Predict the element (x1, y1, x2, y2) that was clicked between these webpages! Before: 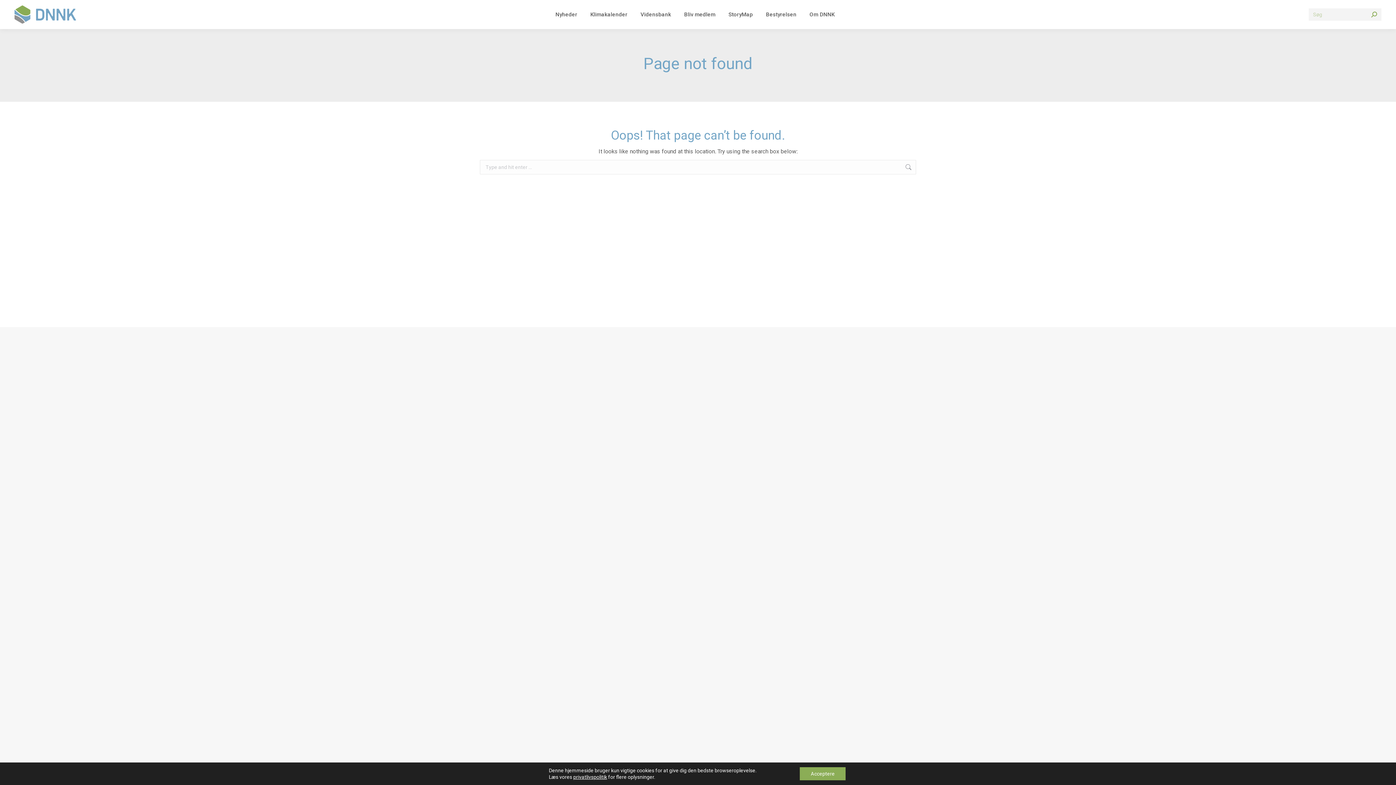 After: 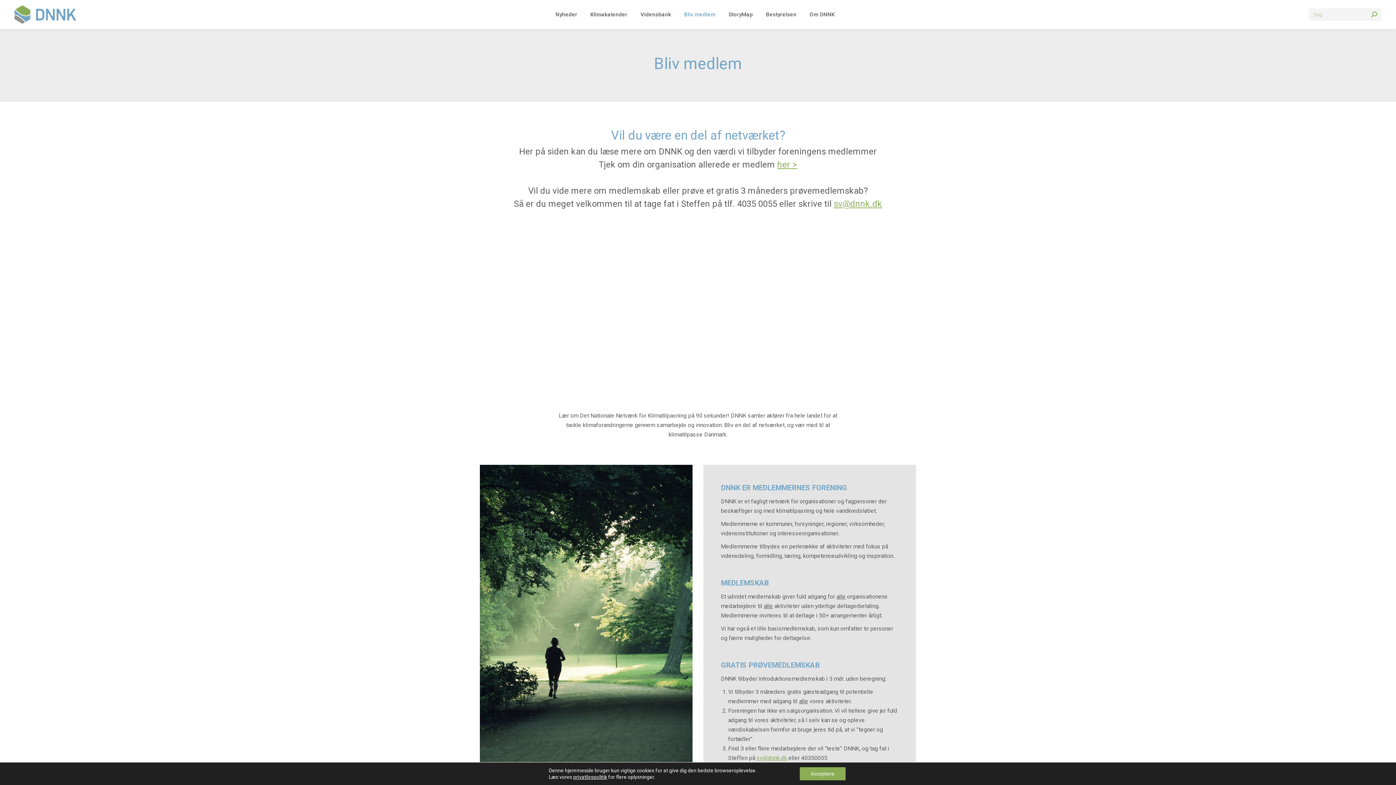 Action: label: Bliv medlem bbox: (682, 6, 717, 22)